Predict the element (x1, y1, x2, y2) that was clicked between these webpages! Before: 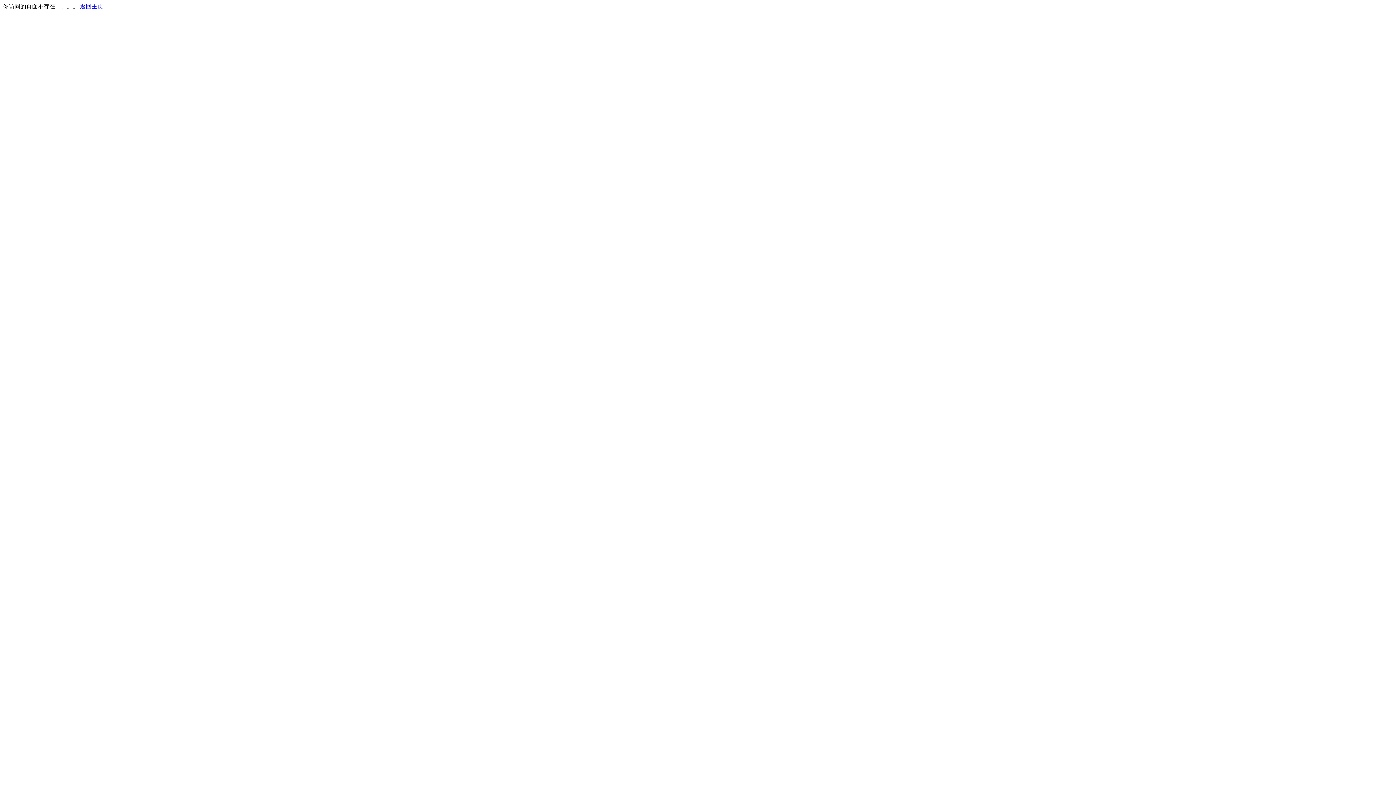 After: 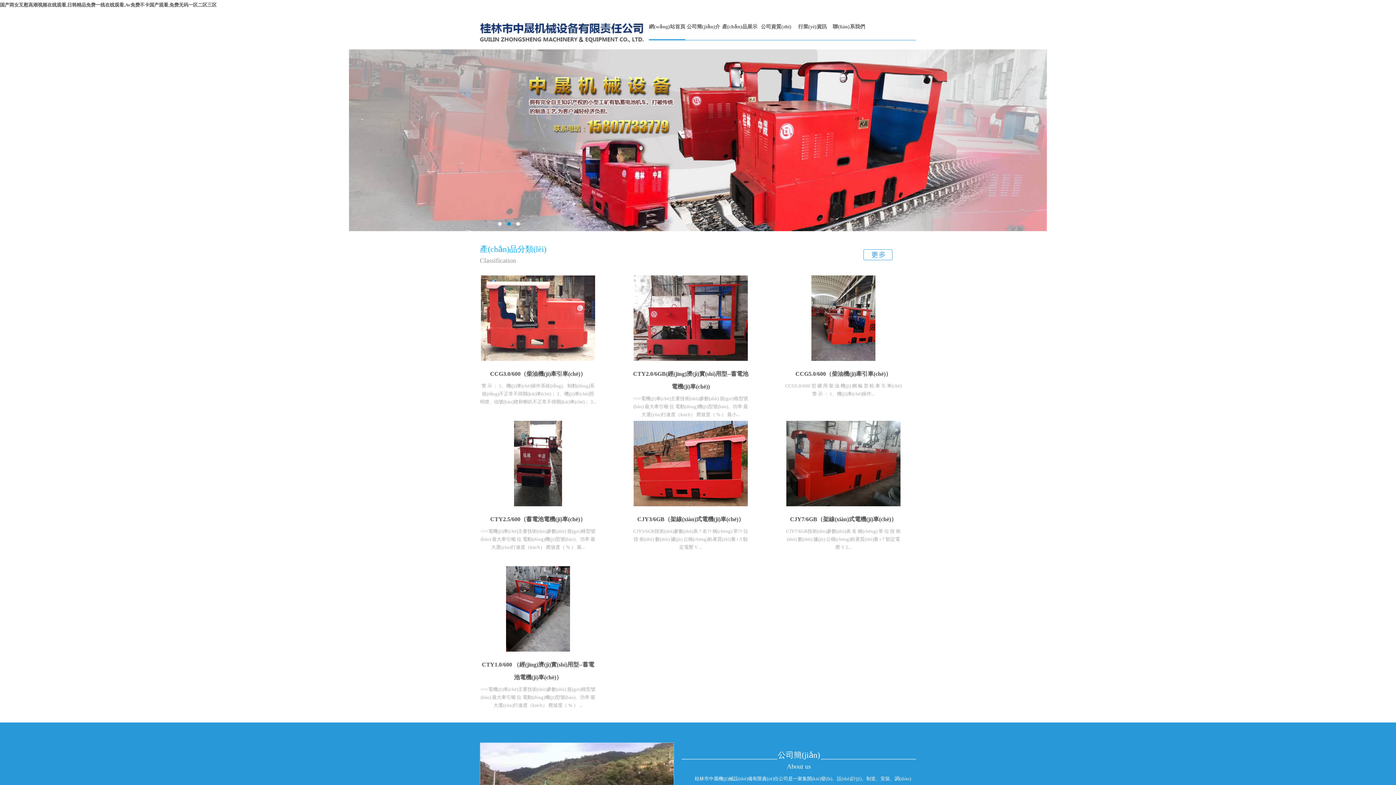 Action: bbox: (80, 3, 103, 9) label: 返回主页